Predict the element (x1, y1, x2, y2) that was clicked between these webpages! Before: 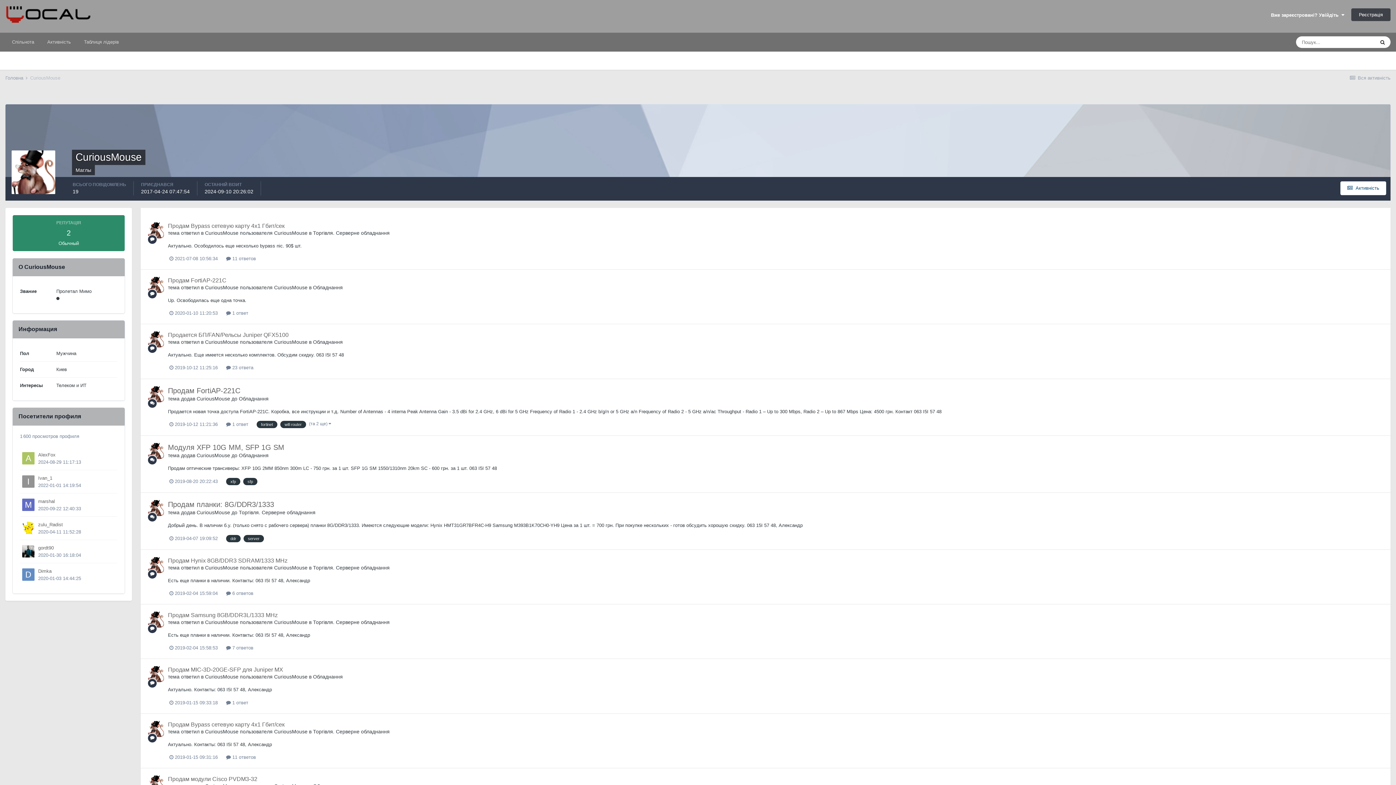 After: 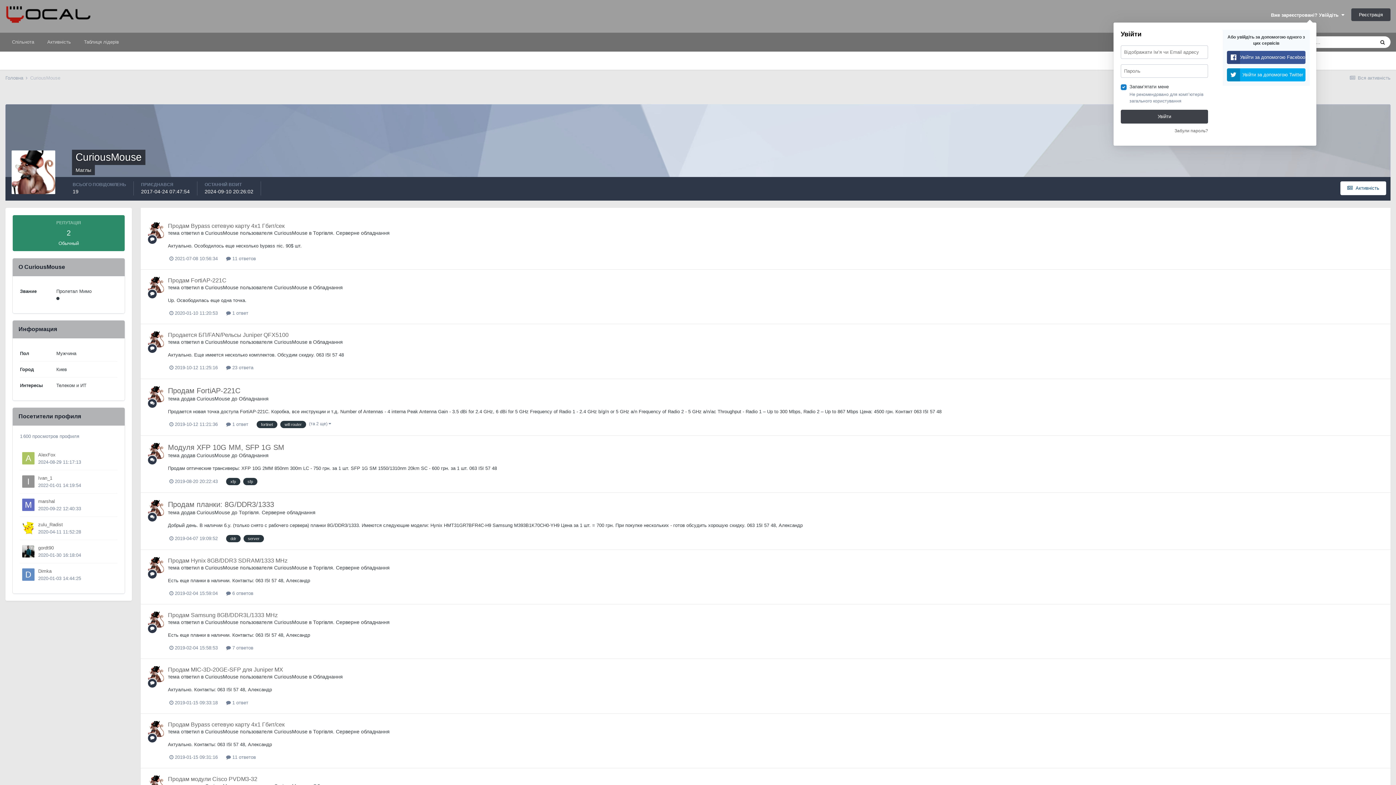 Action: bbox: (1271, 12, 1344, 17) label: Вже зареєстровані? Увійдіть  